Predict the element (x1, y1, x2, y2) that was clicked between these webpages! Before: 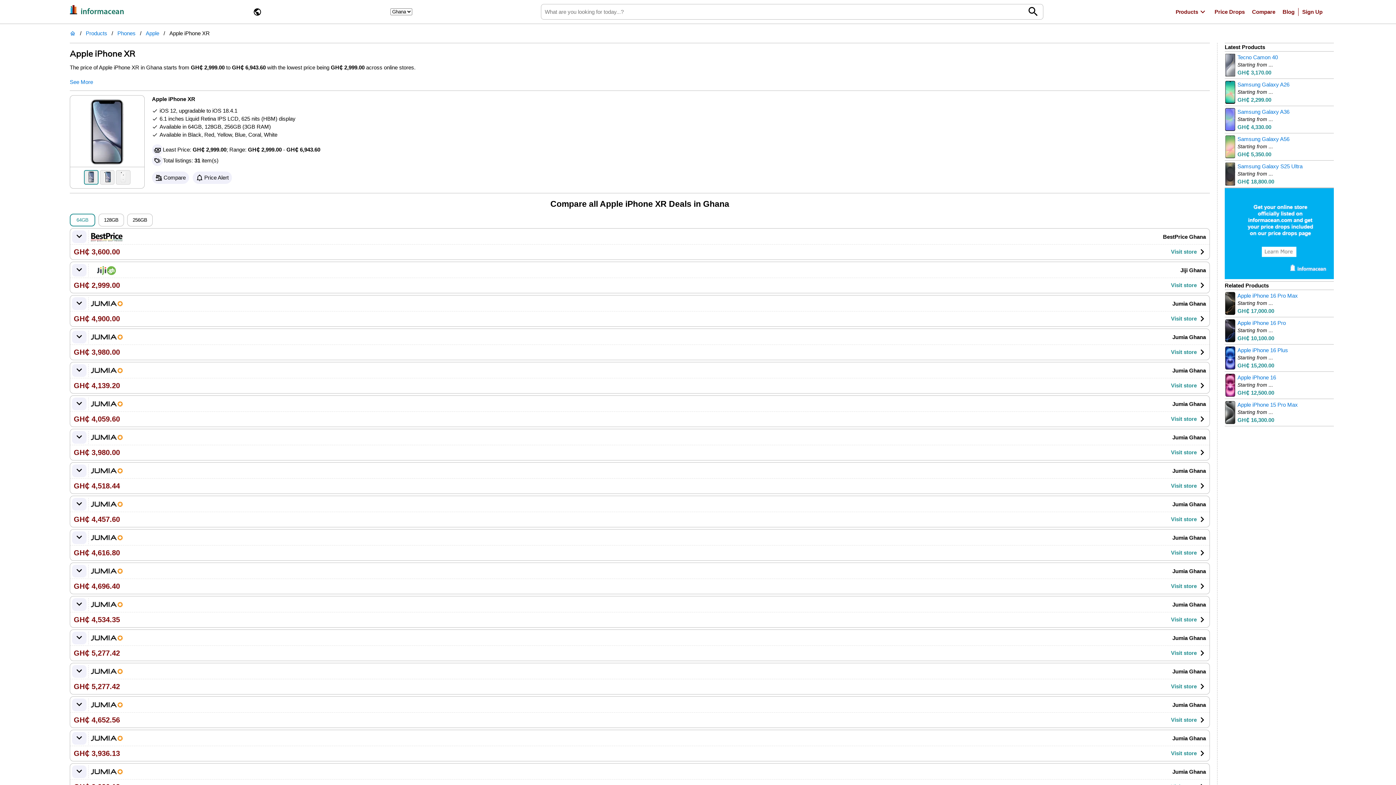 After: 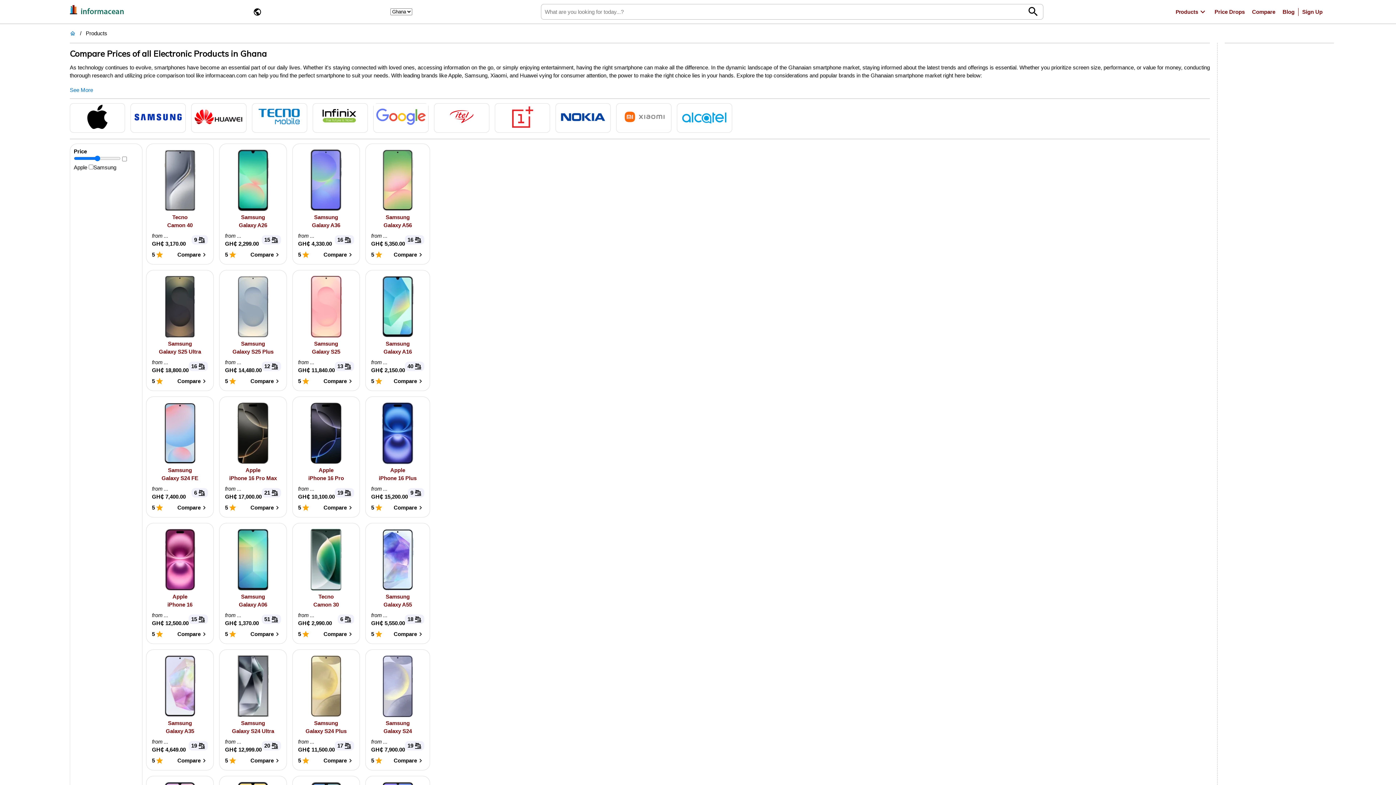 Action: label: Products bbox: (85, 30, 107, 36)